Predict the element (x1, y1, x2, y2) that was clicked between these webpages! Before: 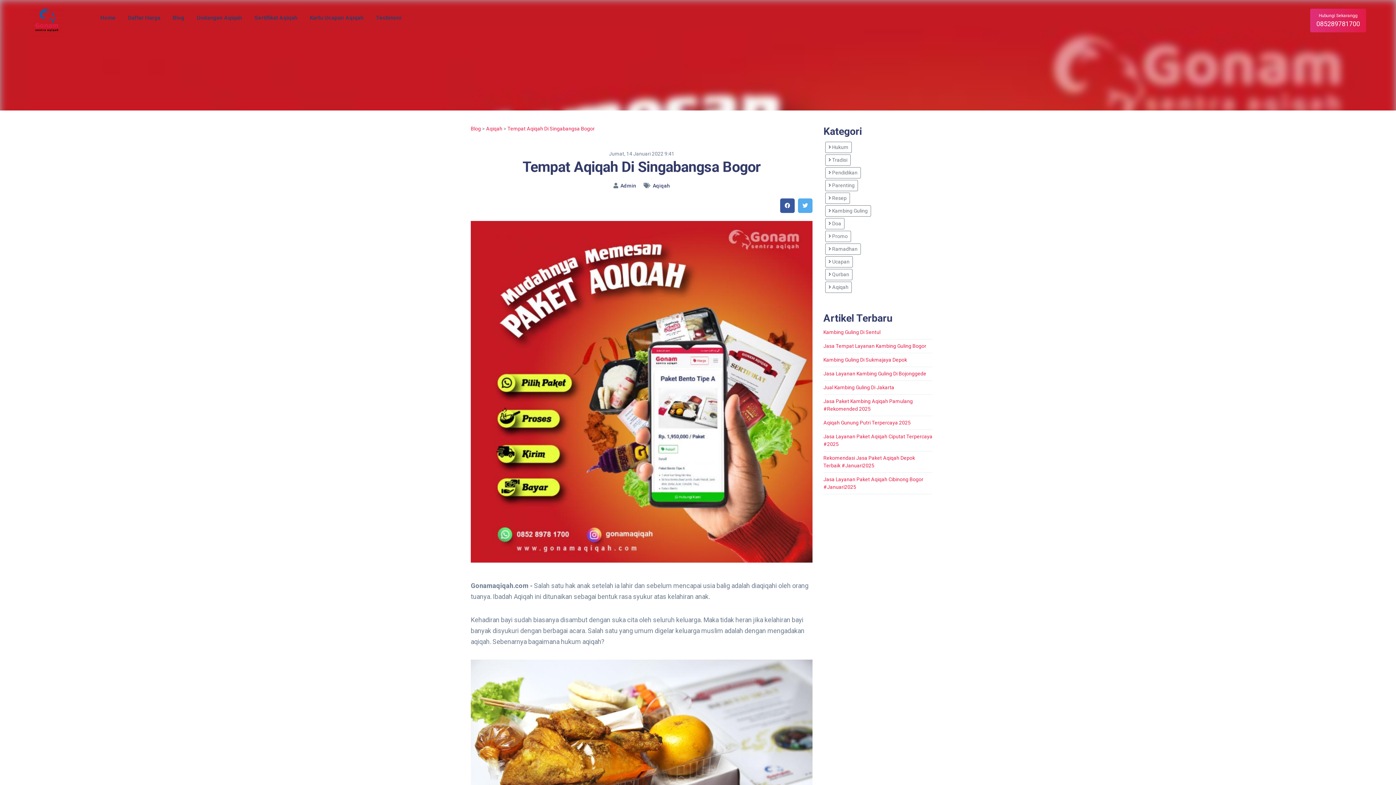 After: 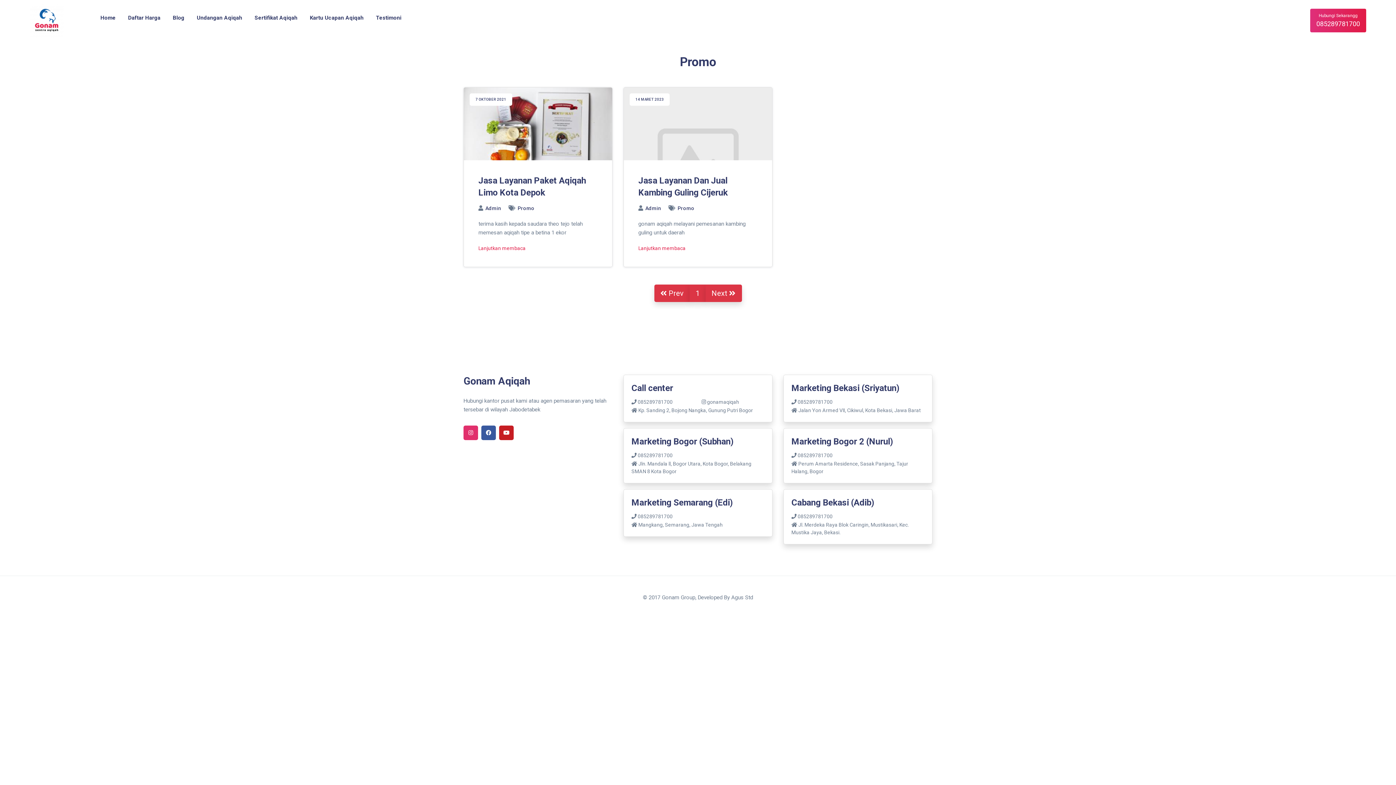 Action: bbox: (825, 230, 851, 242) label:  Promo